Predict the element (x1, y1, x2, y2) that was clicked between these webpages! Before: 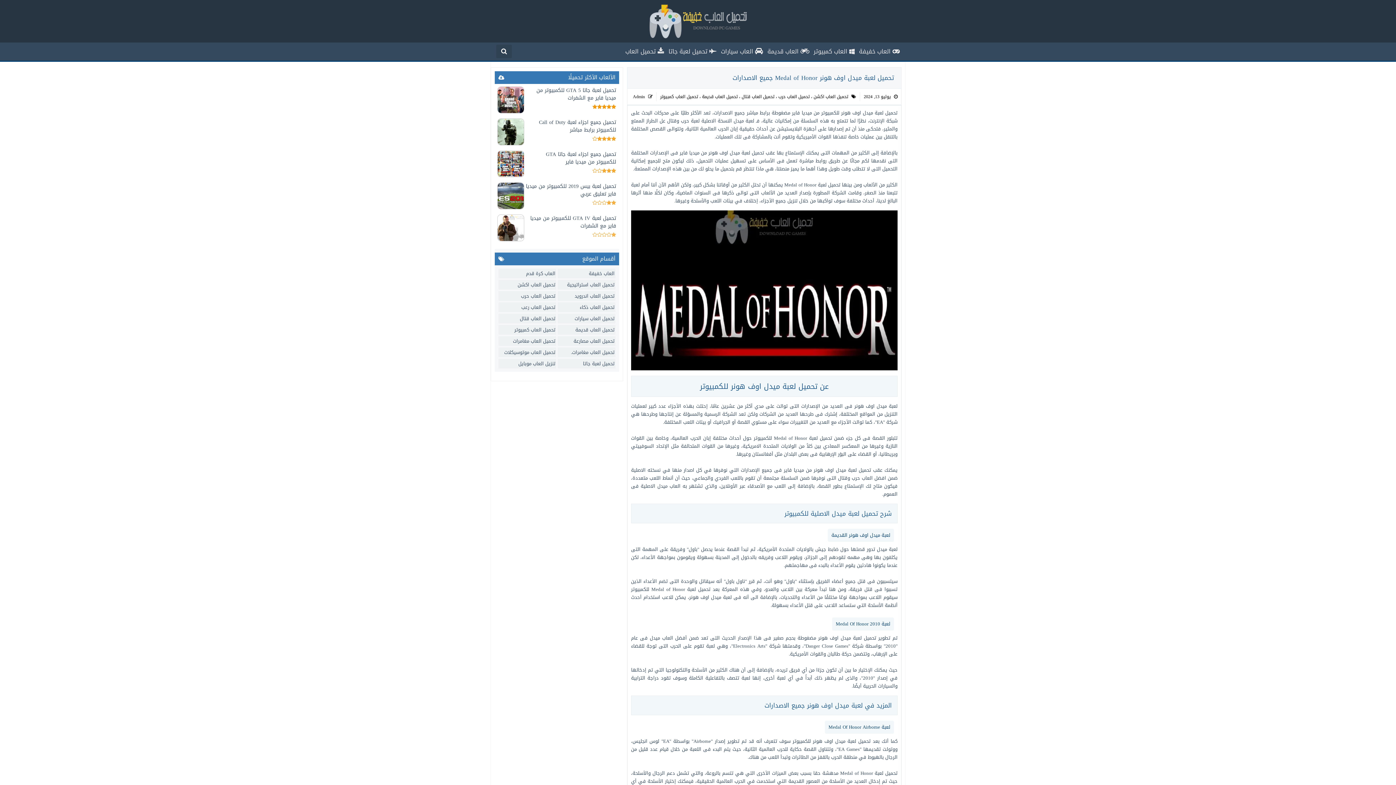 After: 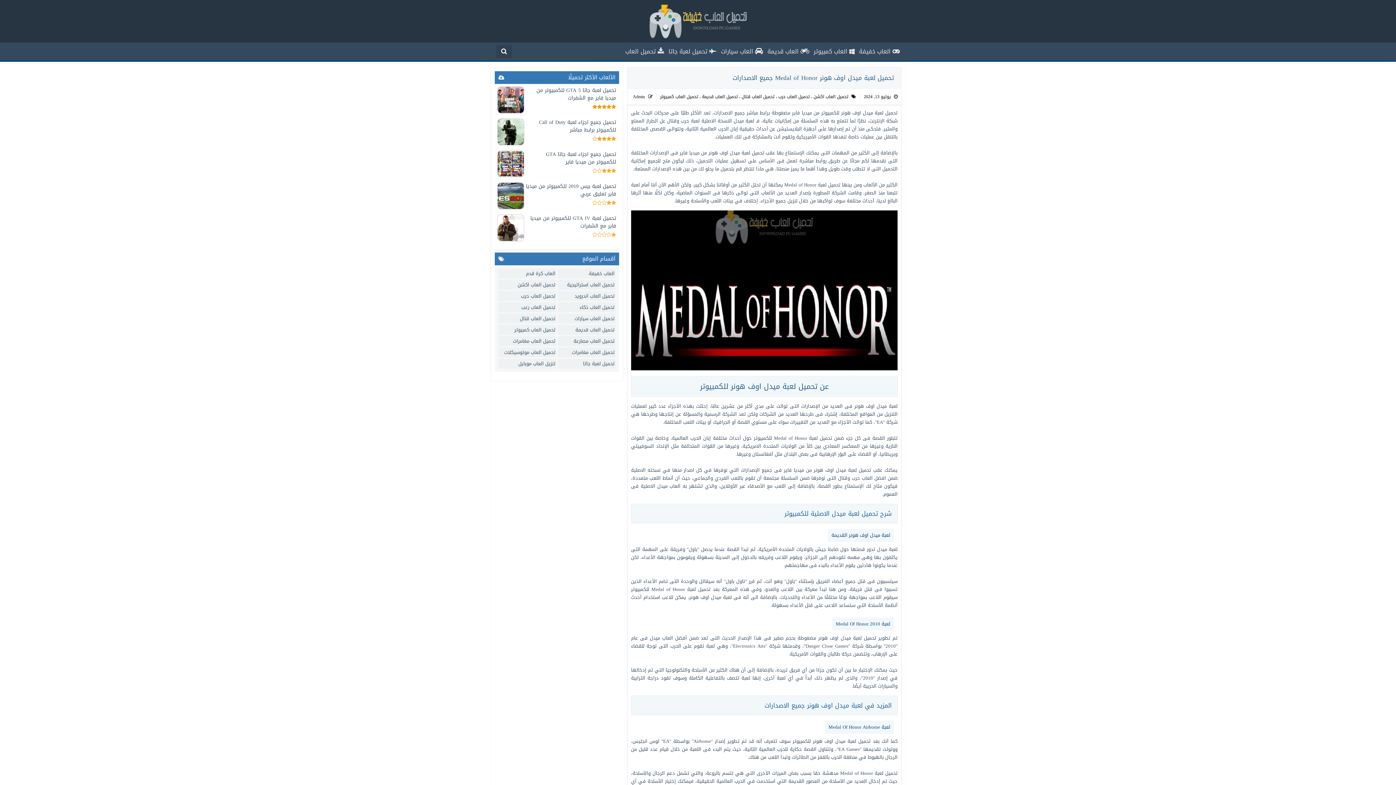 Action: label: يوليو 13, 2024 bbox: (864, 94, 890, 98)